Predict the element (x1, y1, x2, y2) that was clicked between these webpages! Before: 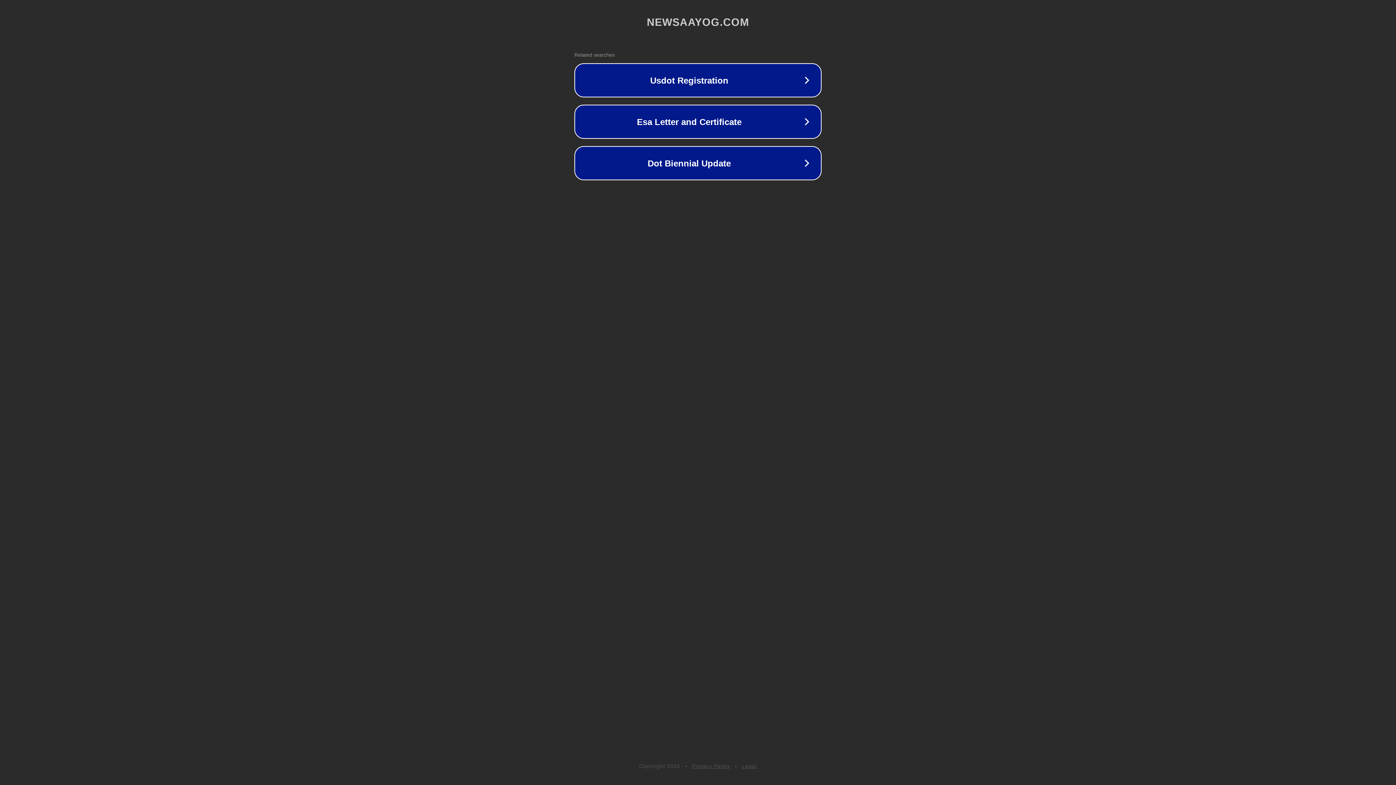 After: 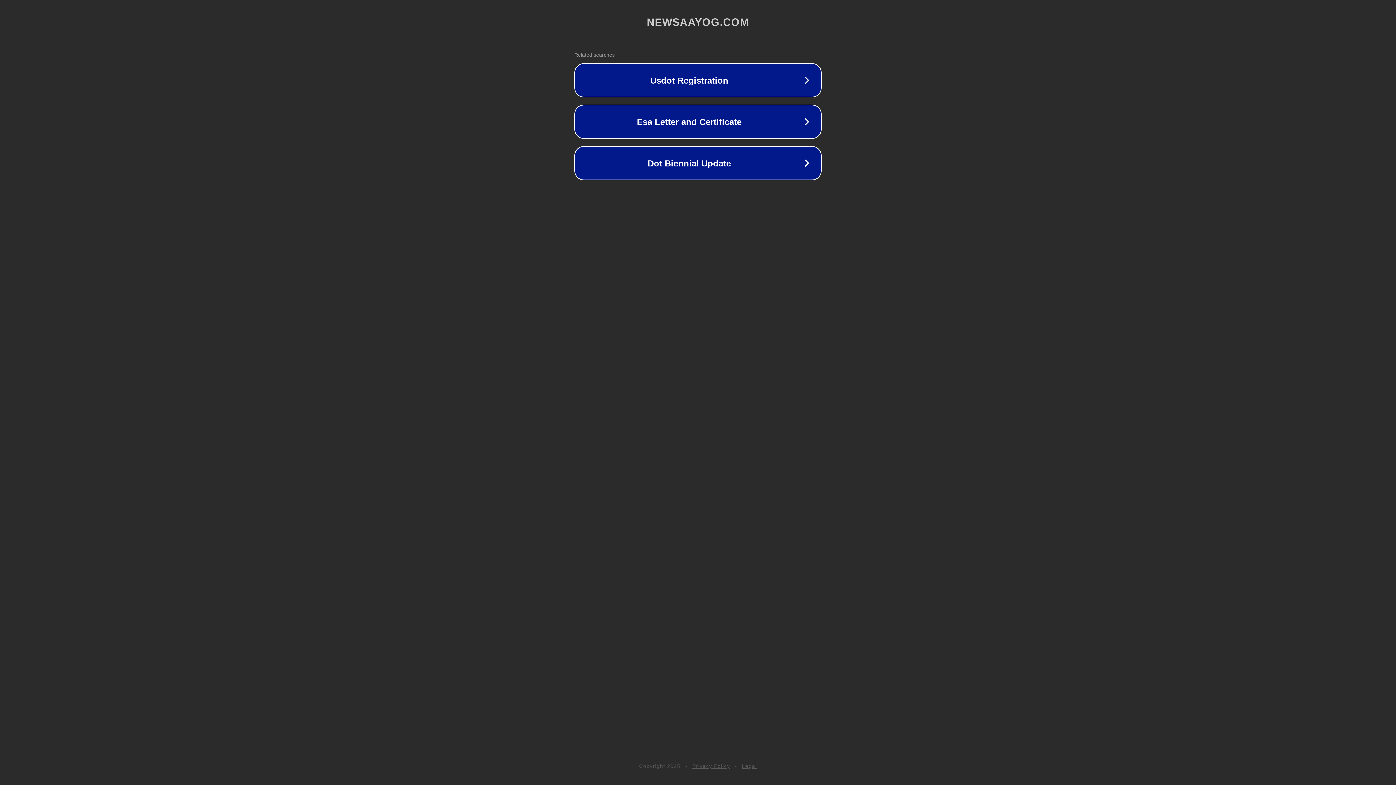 Action: bbox: (692, 763, 730, 769) label: Privacy Policy